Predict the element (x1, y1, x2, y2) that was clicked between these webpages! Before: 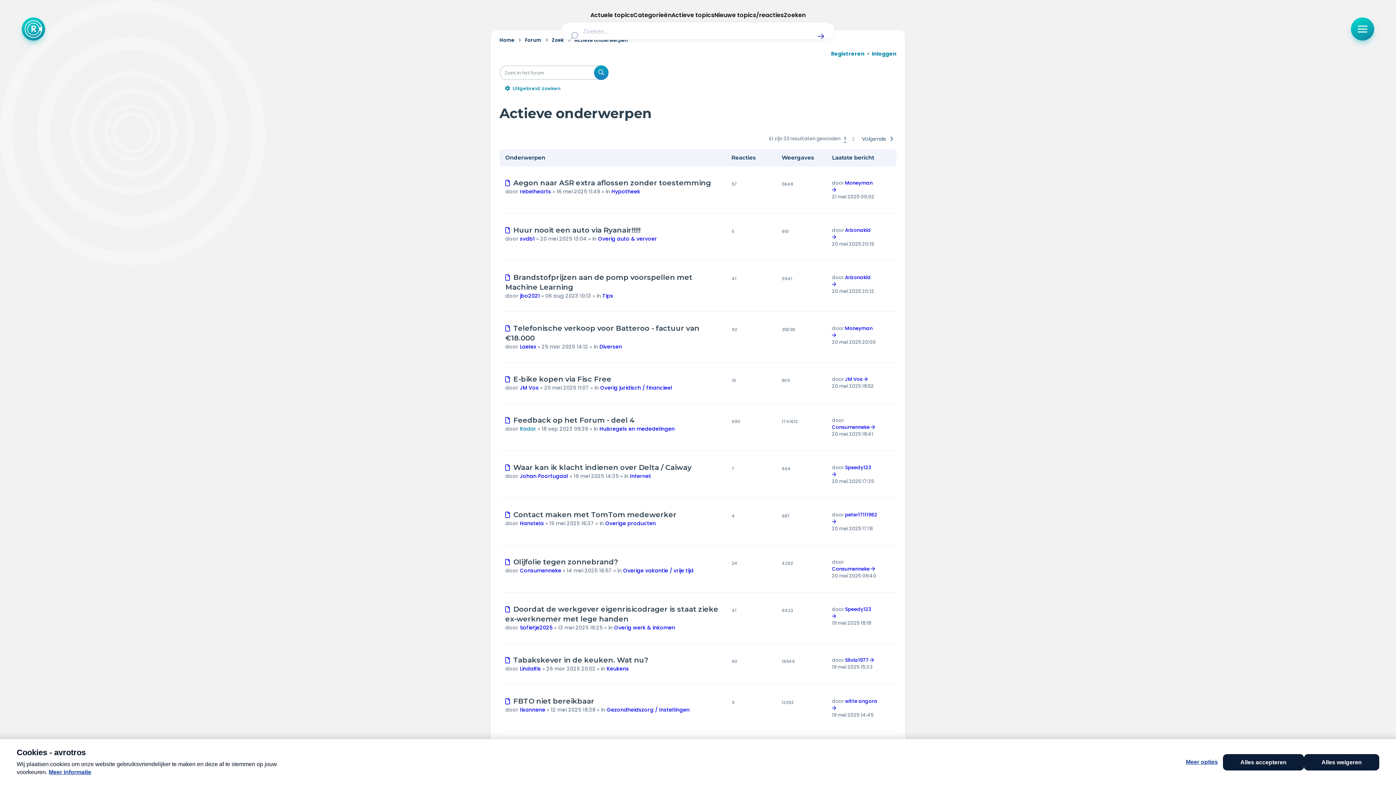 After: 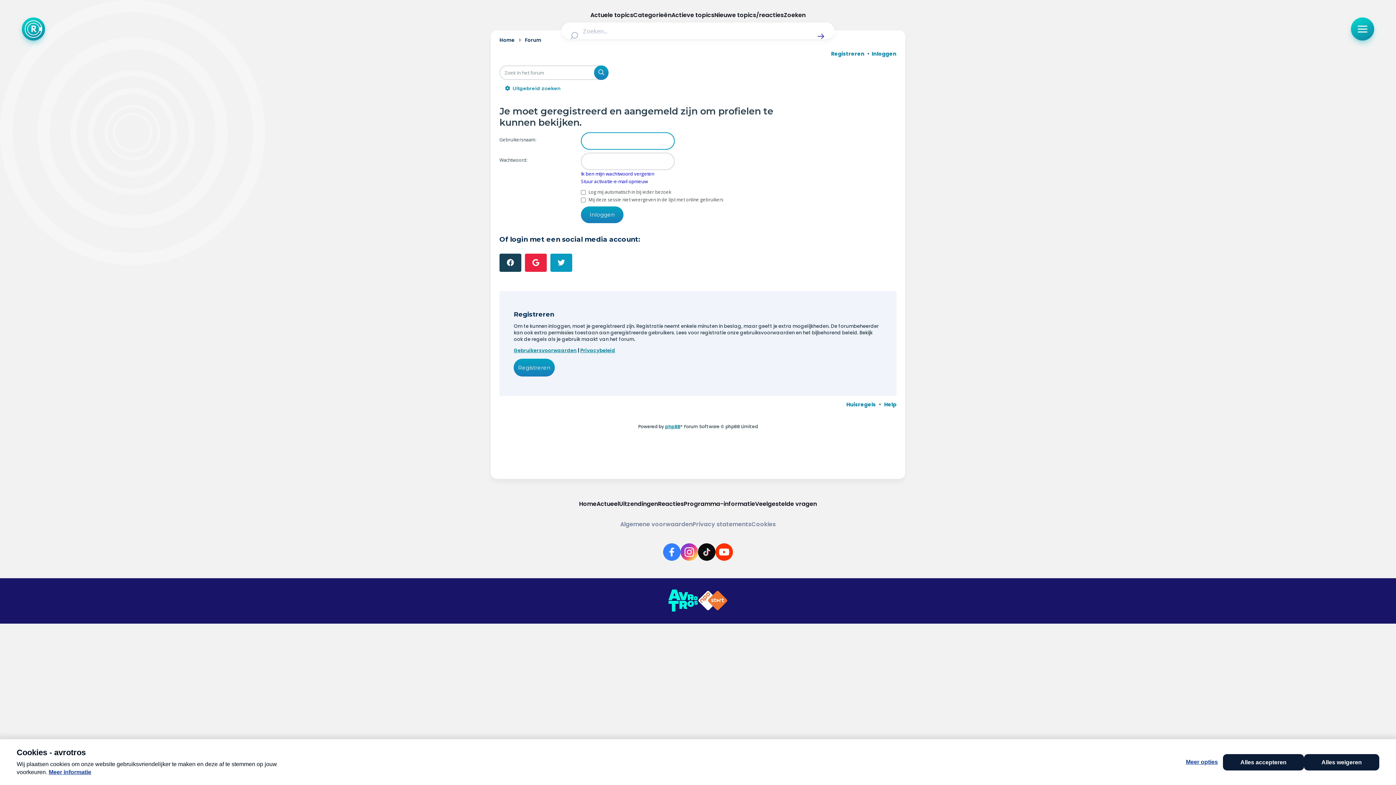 Action: bbox: (845, 375, 862, 382) label: JM Vos